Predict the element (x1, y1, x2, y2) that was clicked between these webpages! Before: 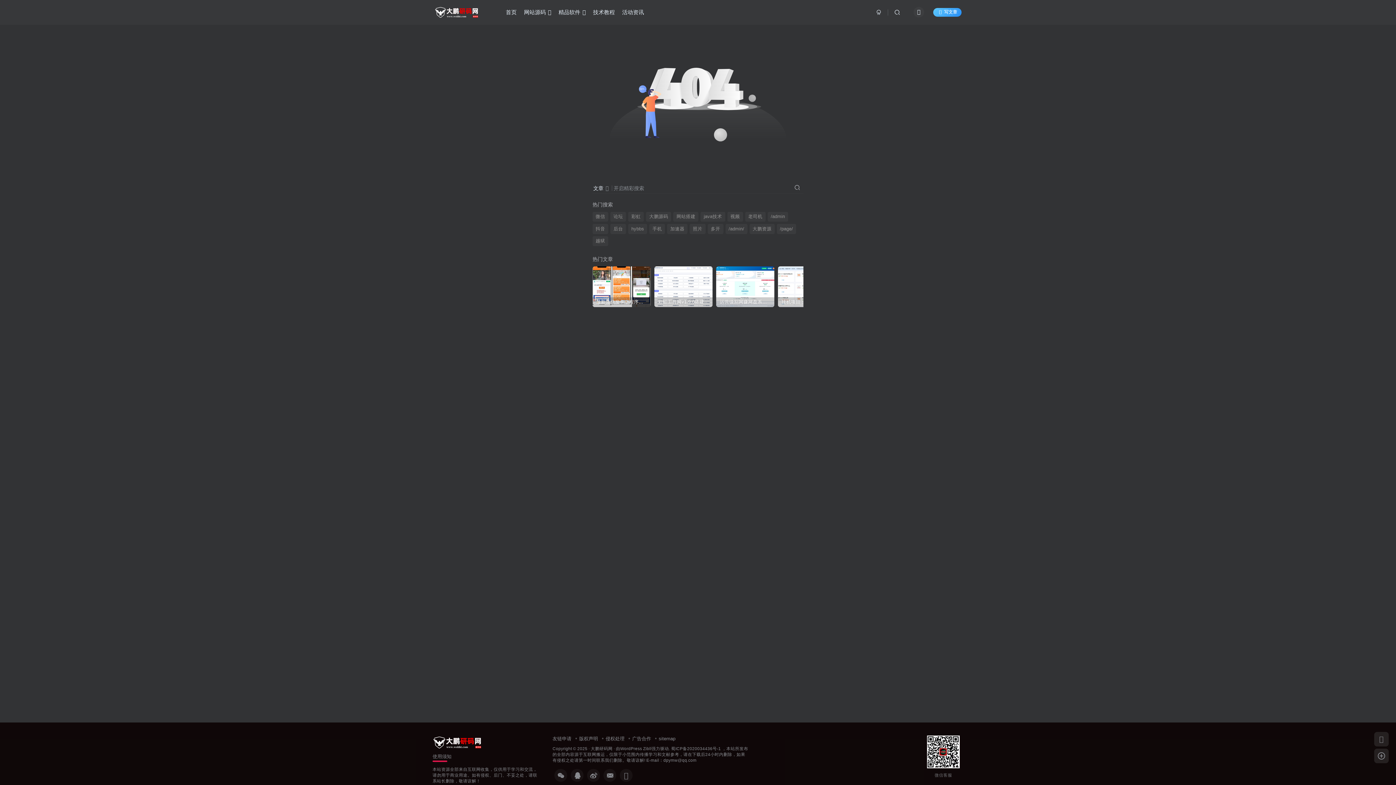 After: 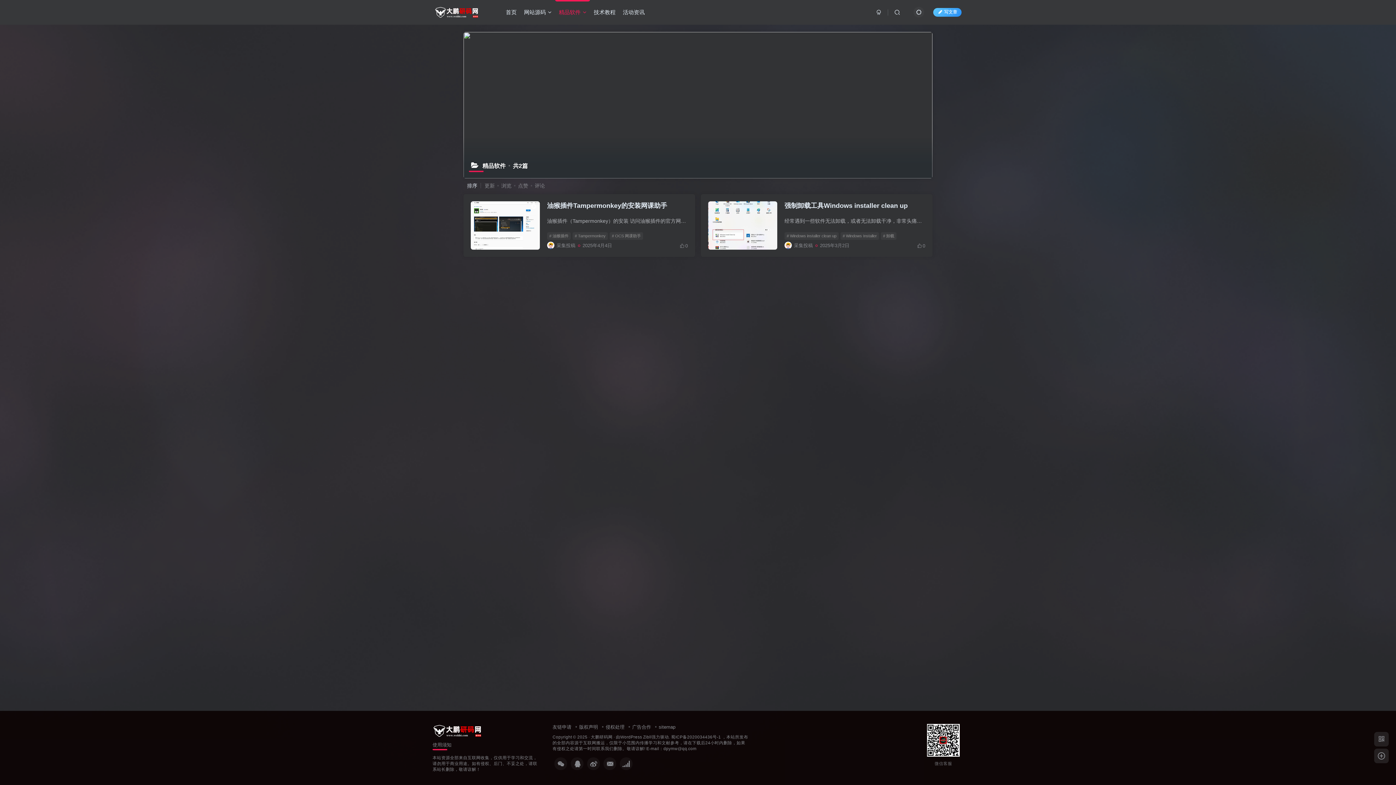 Action: bbox: (555, 3, 589, 21) label: 精品软件